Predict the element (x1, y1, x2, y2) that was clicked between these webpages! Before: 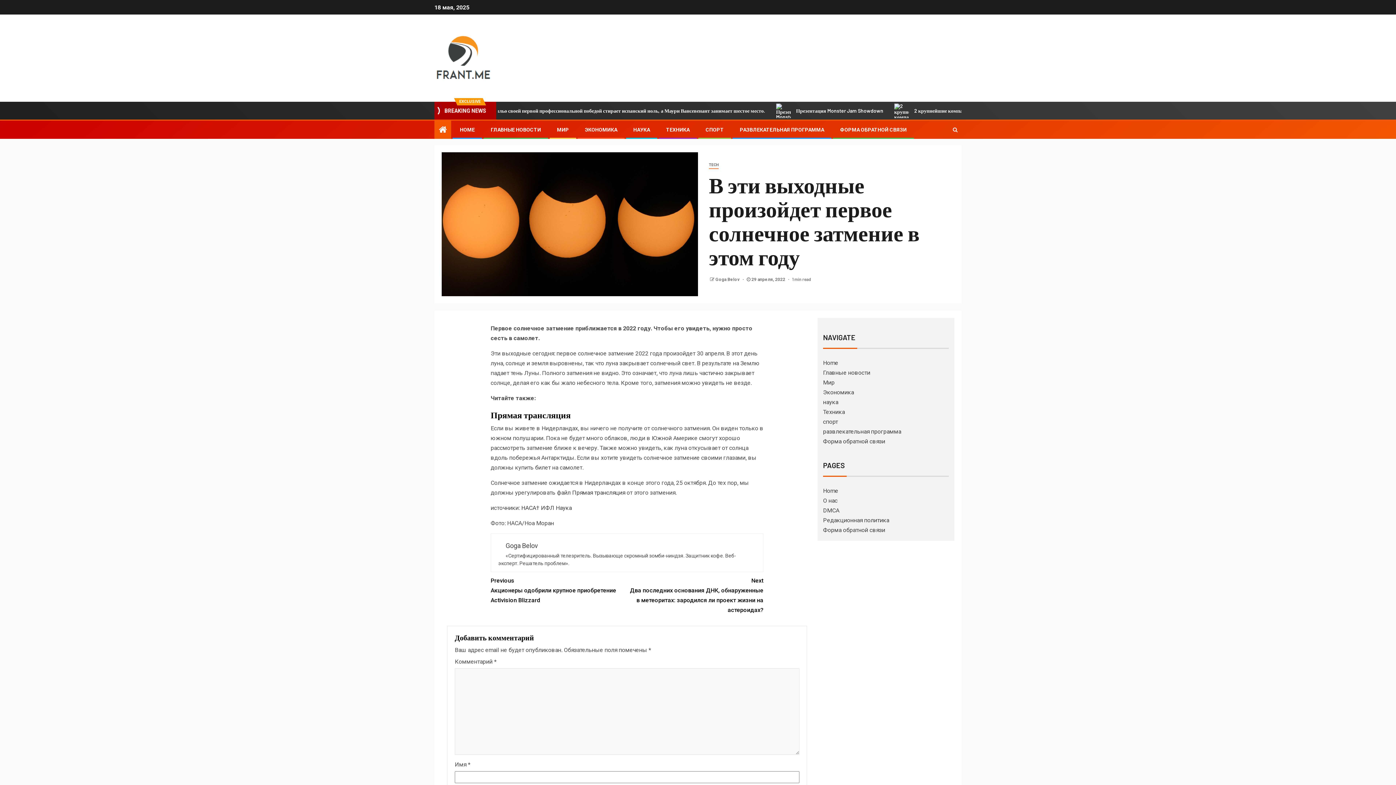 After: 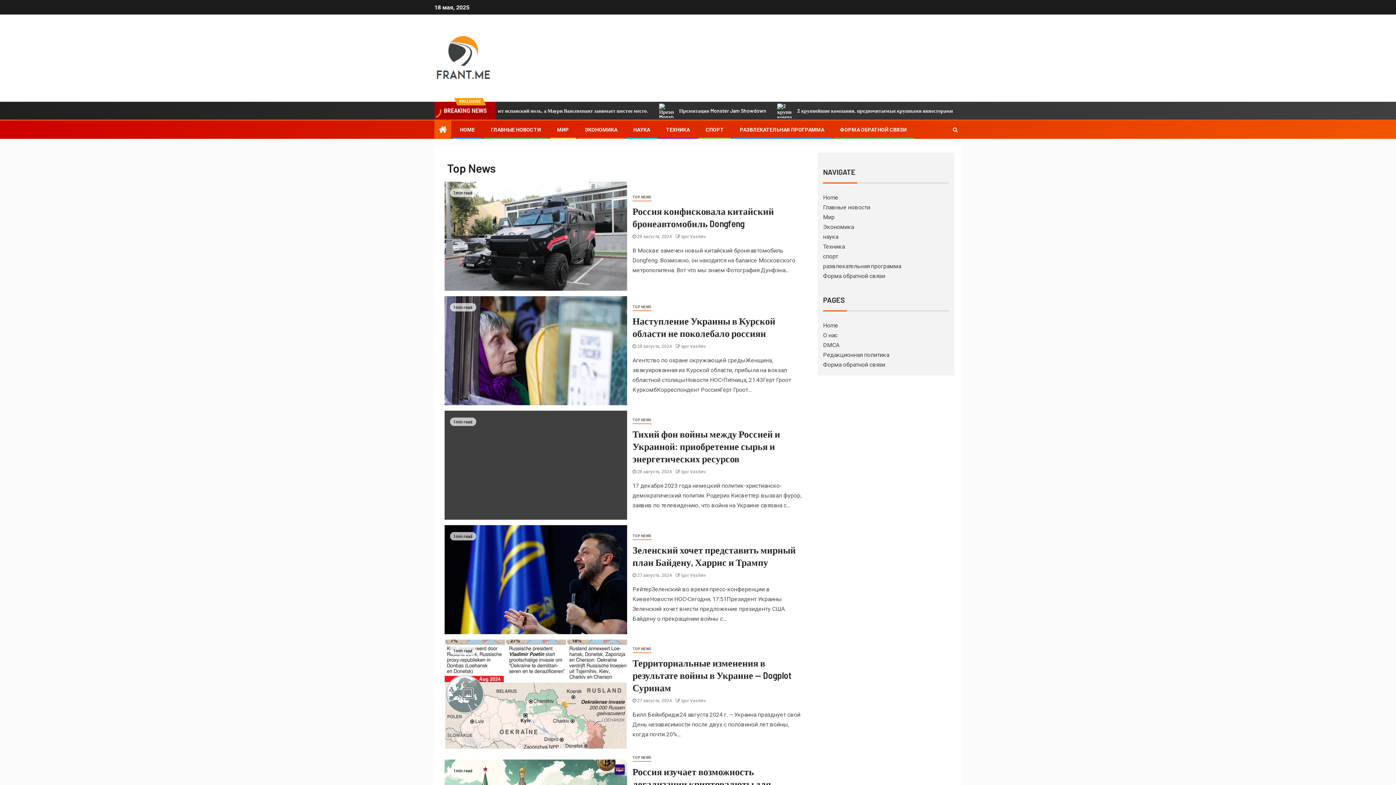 Action: label: ГЛАВНЫЕ НОВОСТИ bbox: (490, 126, 541, 132)